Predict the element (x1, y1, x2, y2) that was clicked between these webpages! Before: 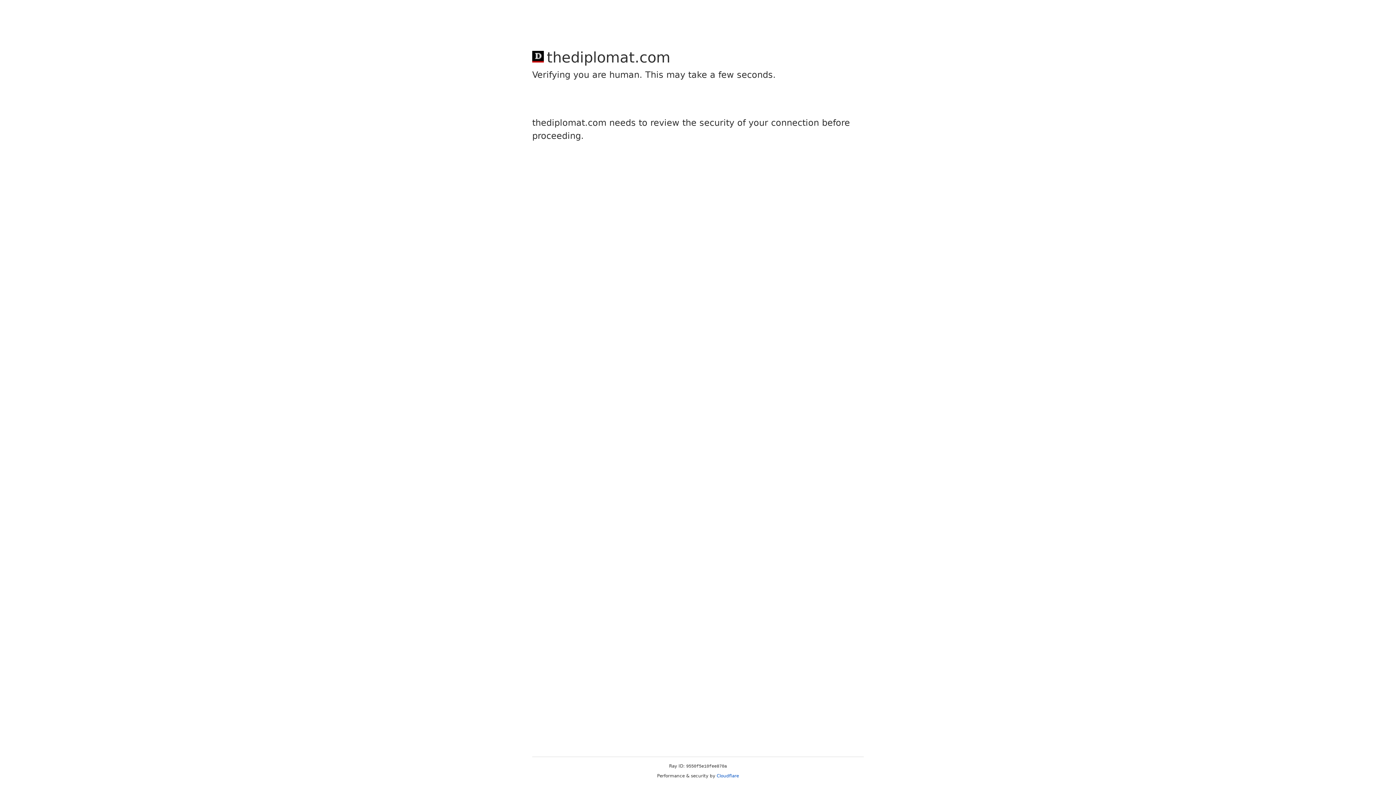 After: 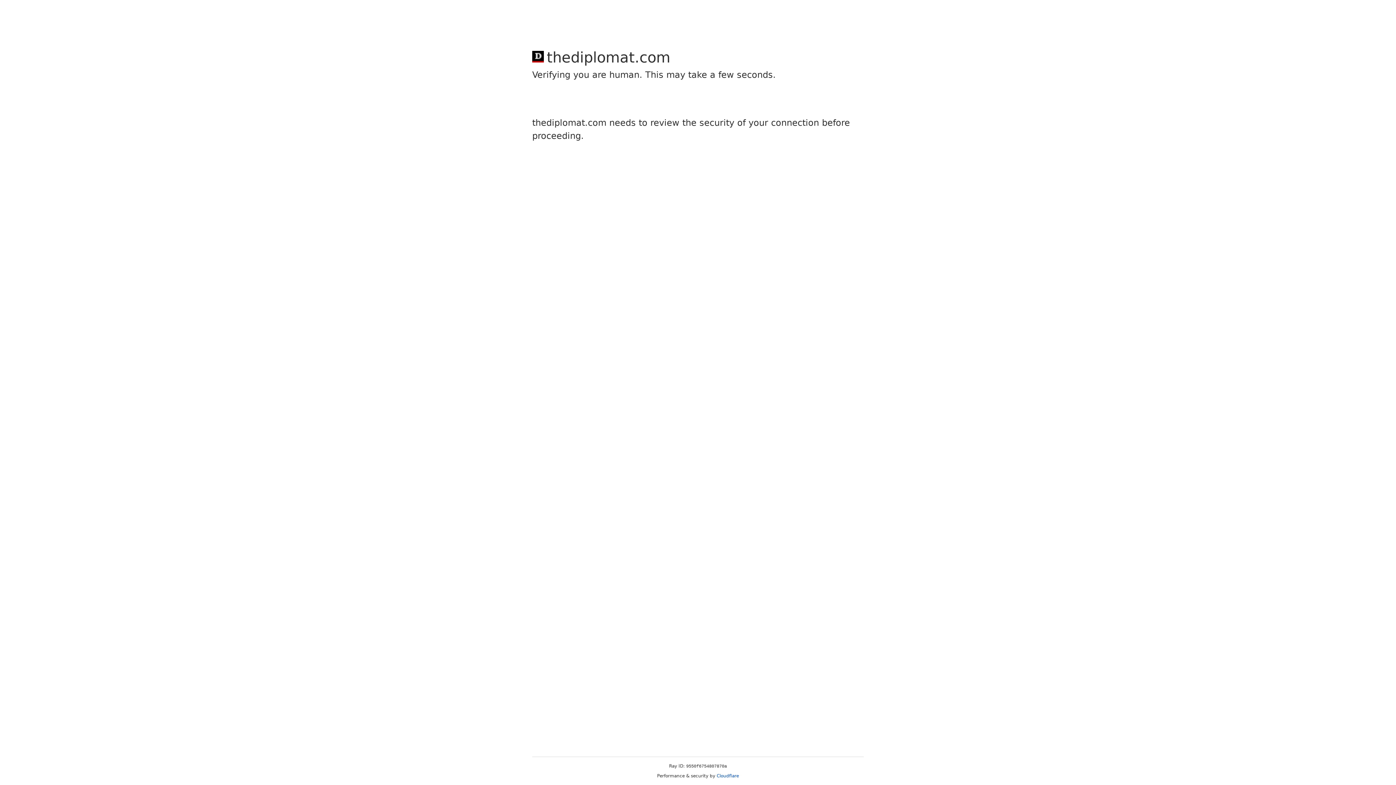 Action: label: Cloudflare bbox: (716, 773, 739, 778)